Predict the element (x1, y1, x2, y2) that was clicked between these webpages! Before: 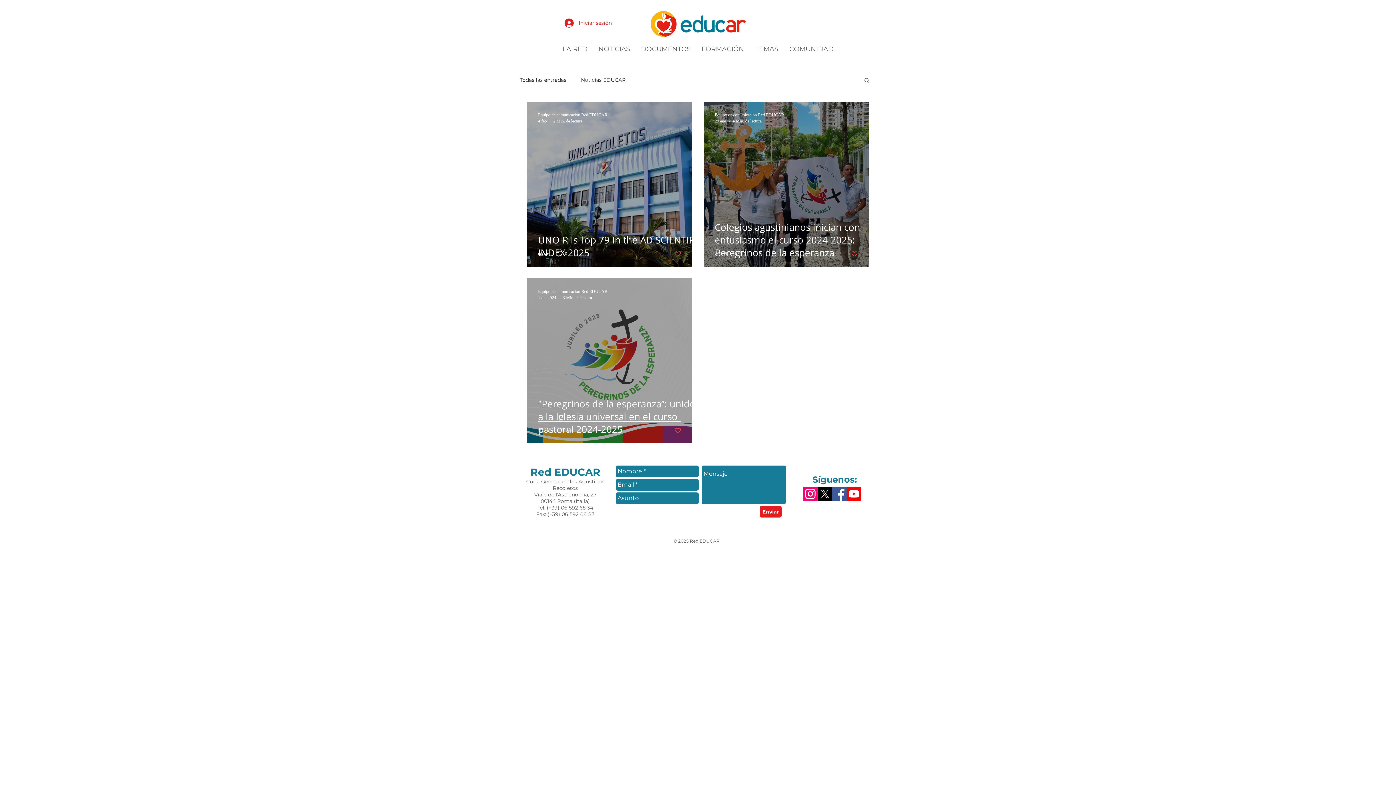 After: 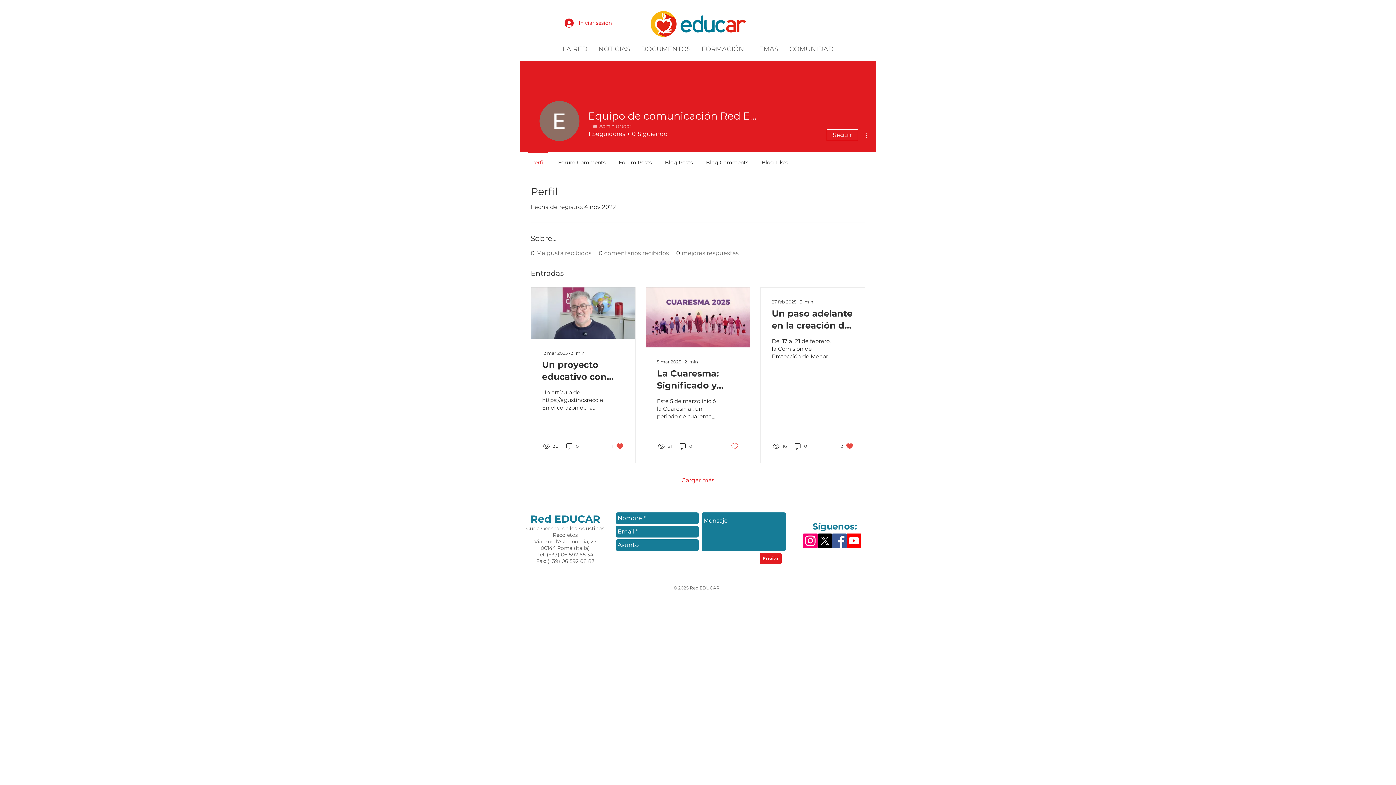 Action: bbox: (538, 111, 607, 118) label: Equipo de comunicación Red EDUCAR